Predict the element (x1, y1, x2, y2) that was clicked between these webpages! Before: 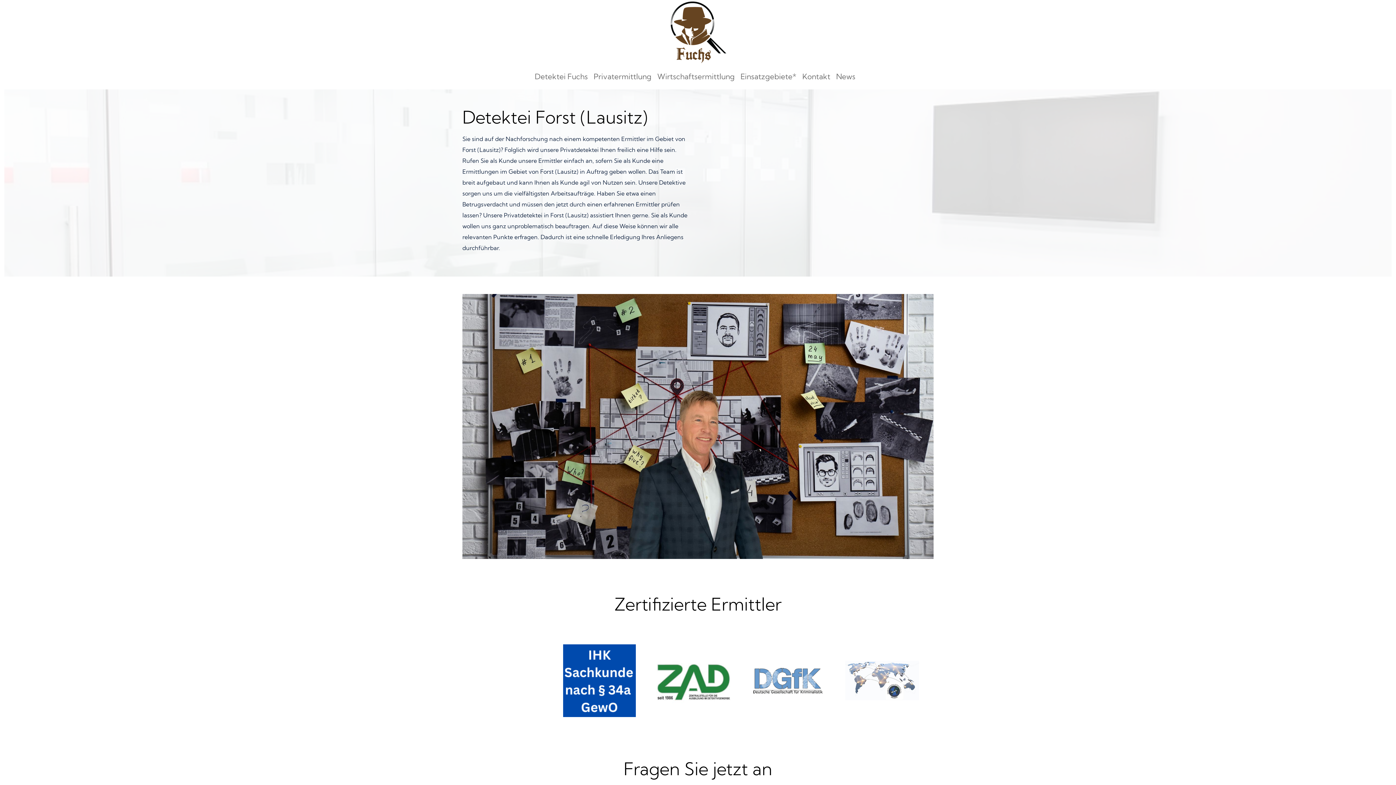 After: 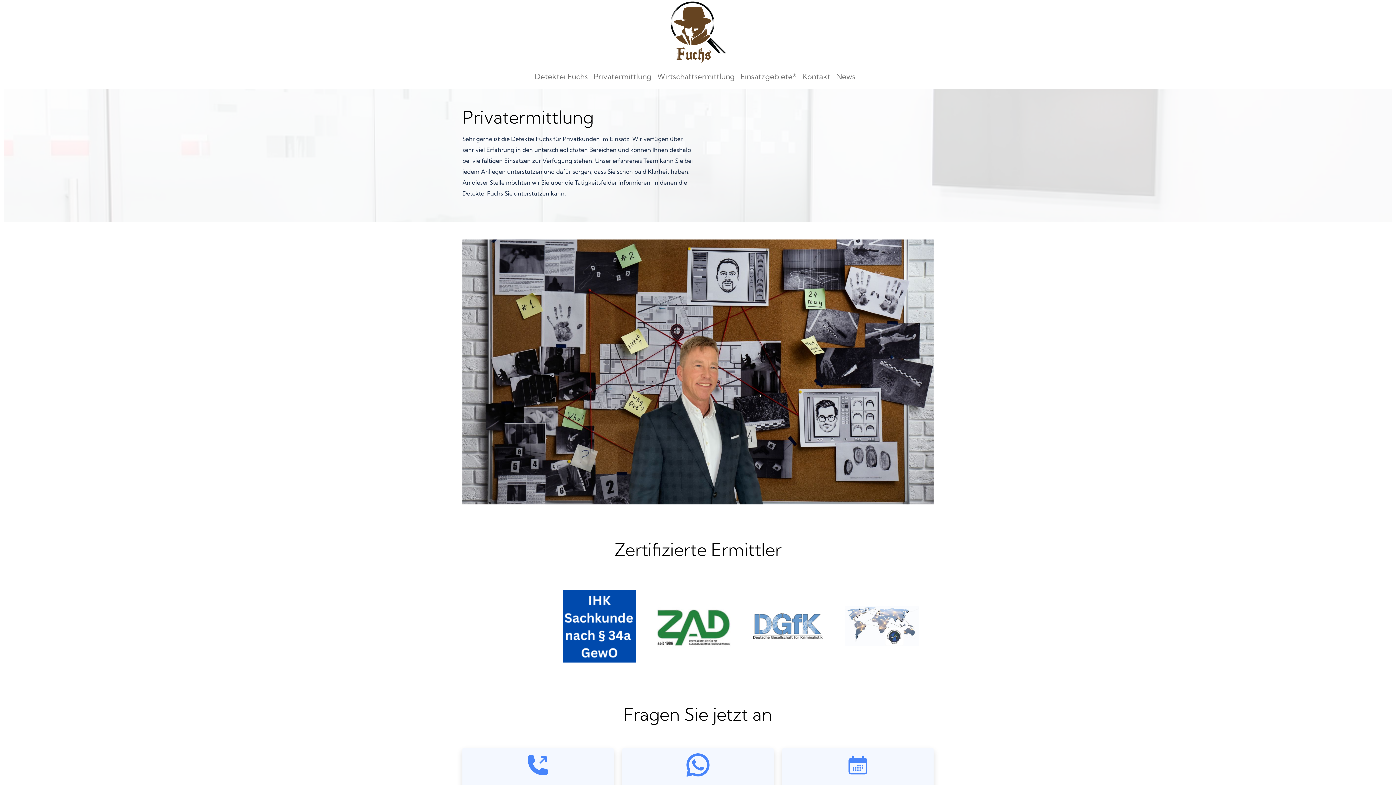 Action: label: Privatermittlung bbox: (590, 66, 654, 86)